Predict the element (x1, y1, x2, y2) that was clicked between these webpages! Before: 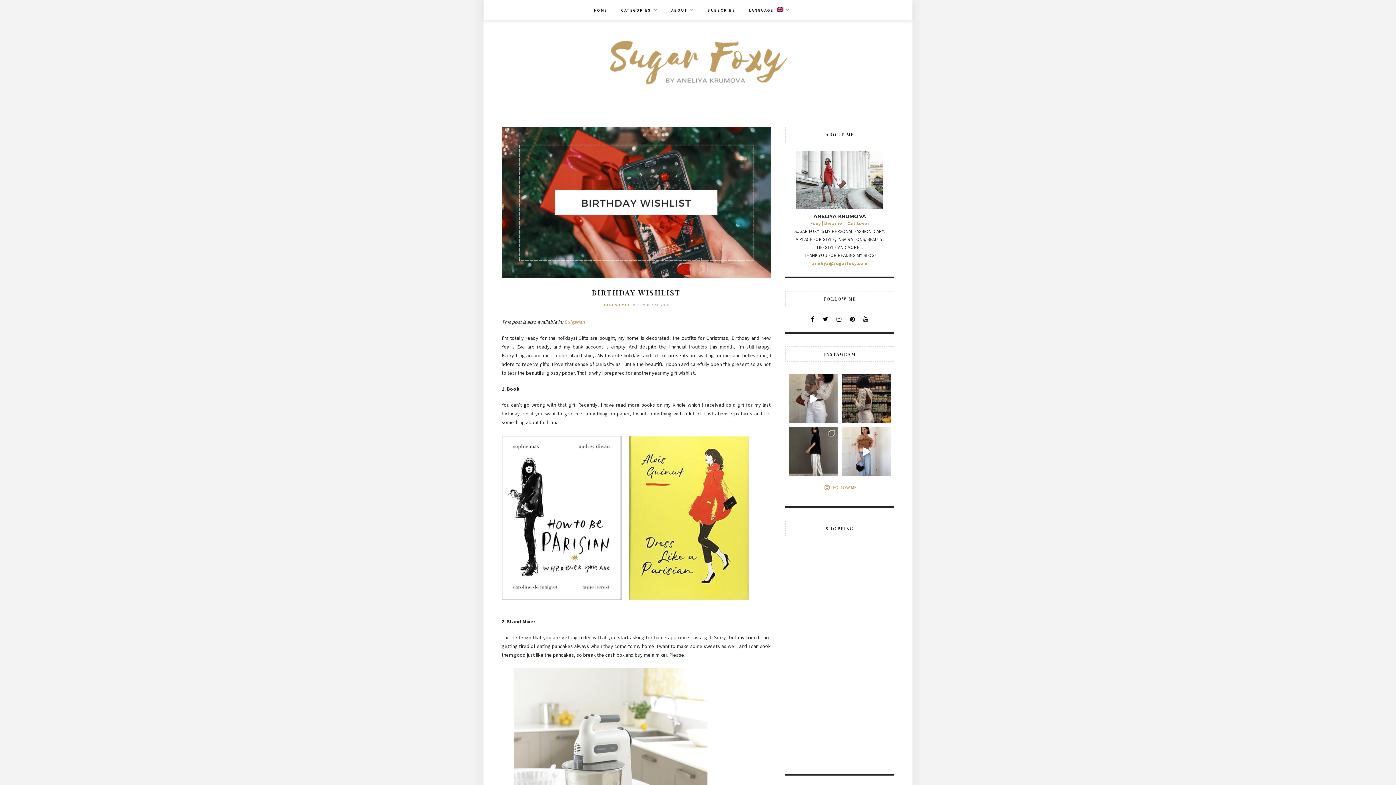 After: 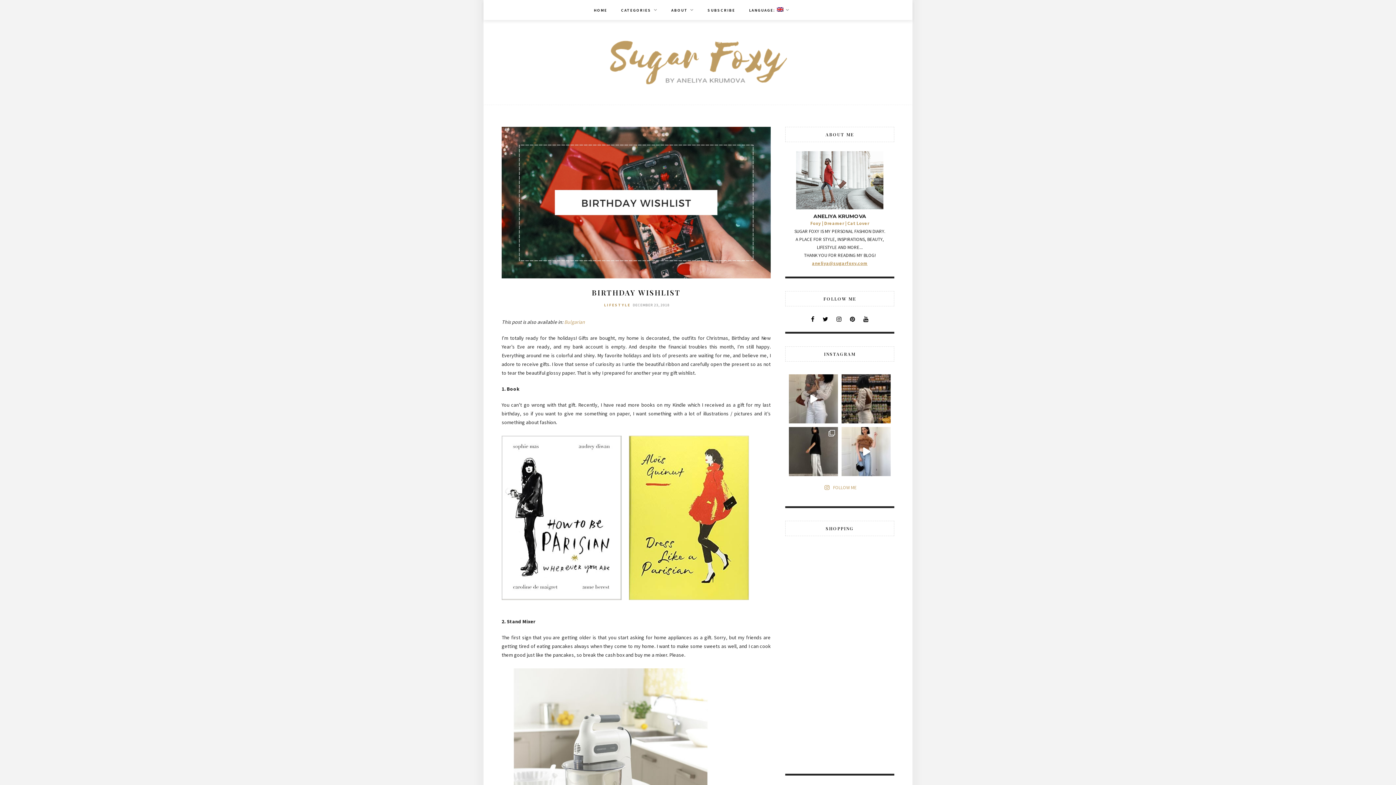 Action: label: aneliya@sugarfoxy.com bbox: (812, 260, 867, 266)